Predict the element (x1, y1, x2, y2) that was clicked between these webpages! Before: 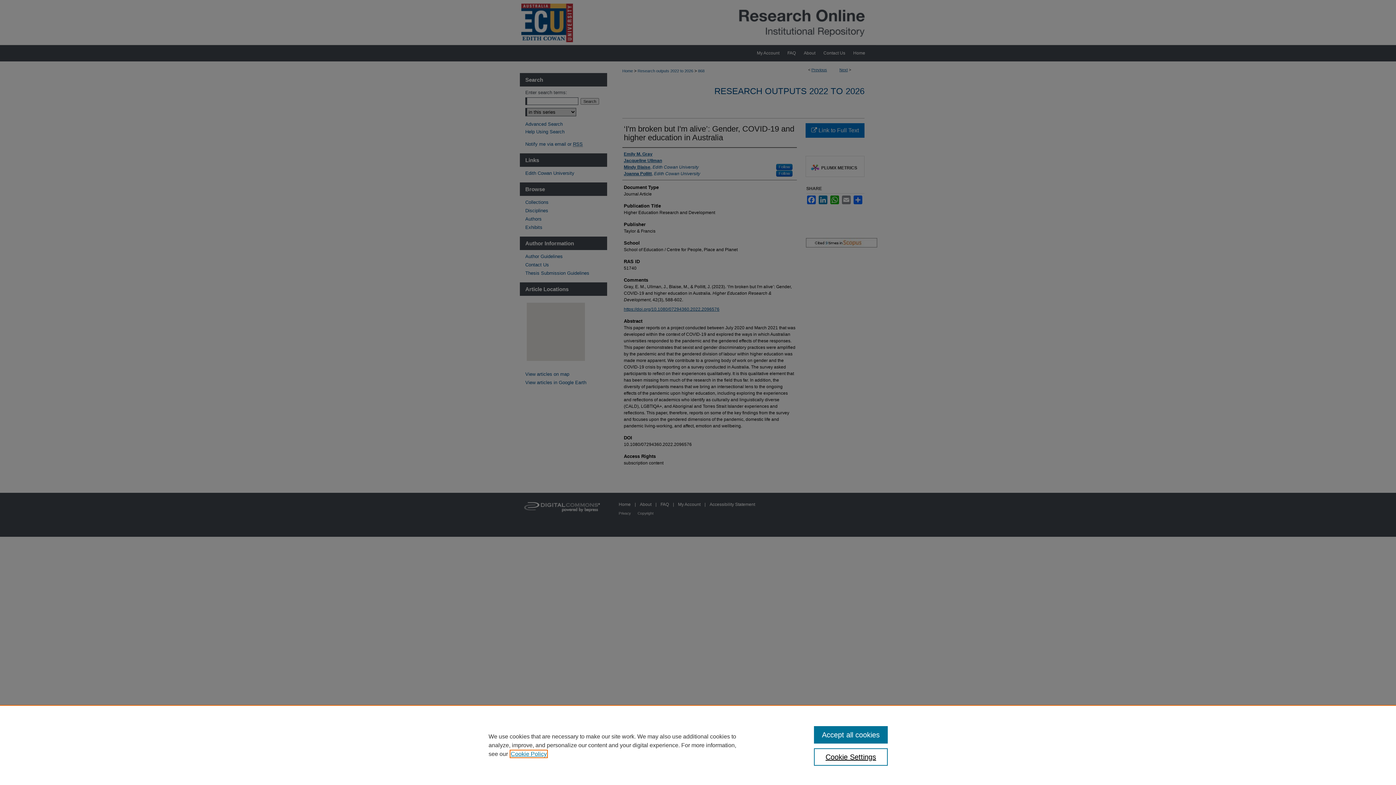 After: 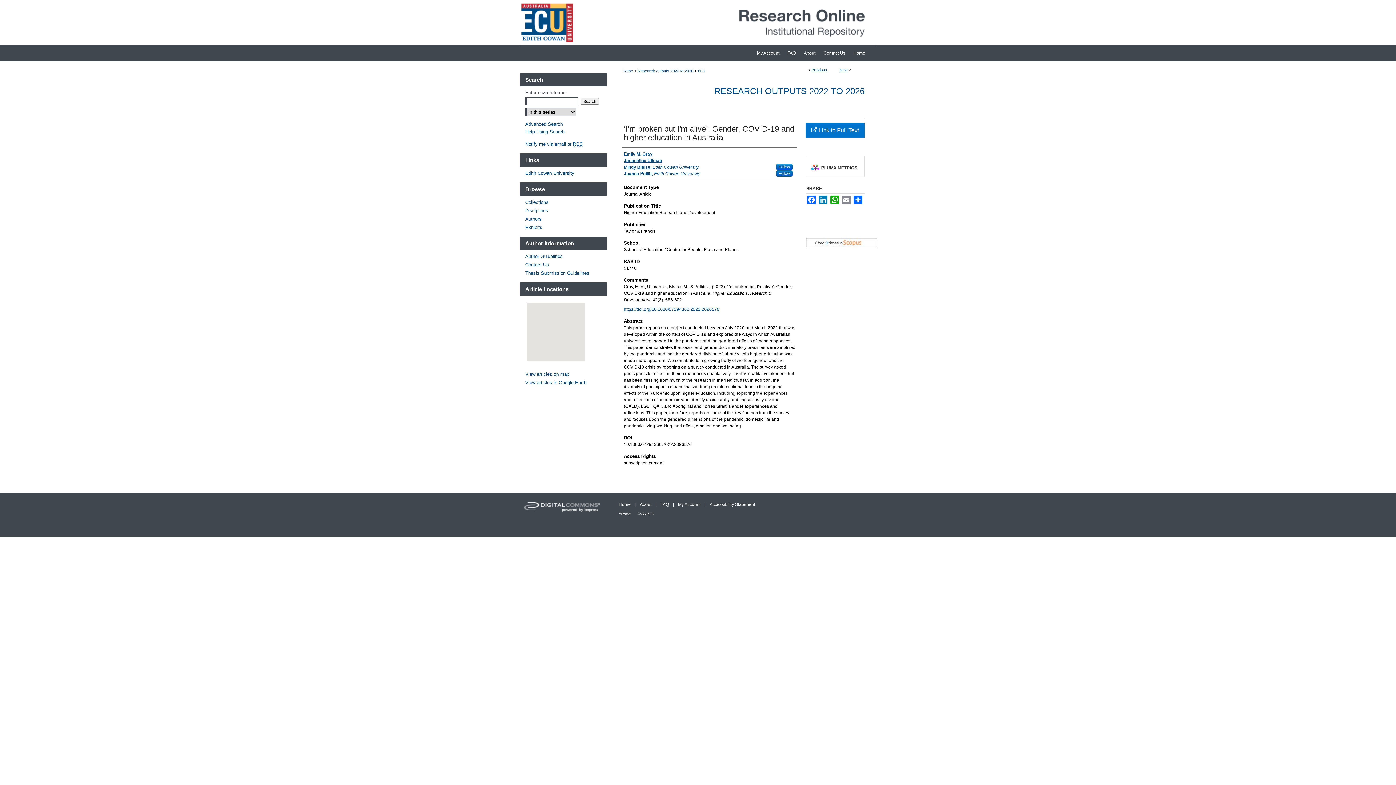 Action: bbox: (814, 726, 887, 744) label: Accept all cookies